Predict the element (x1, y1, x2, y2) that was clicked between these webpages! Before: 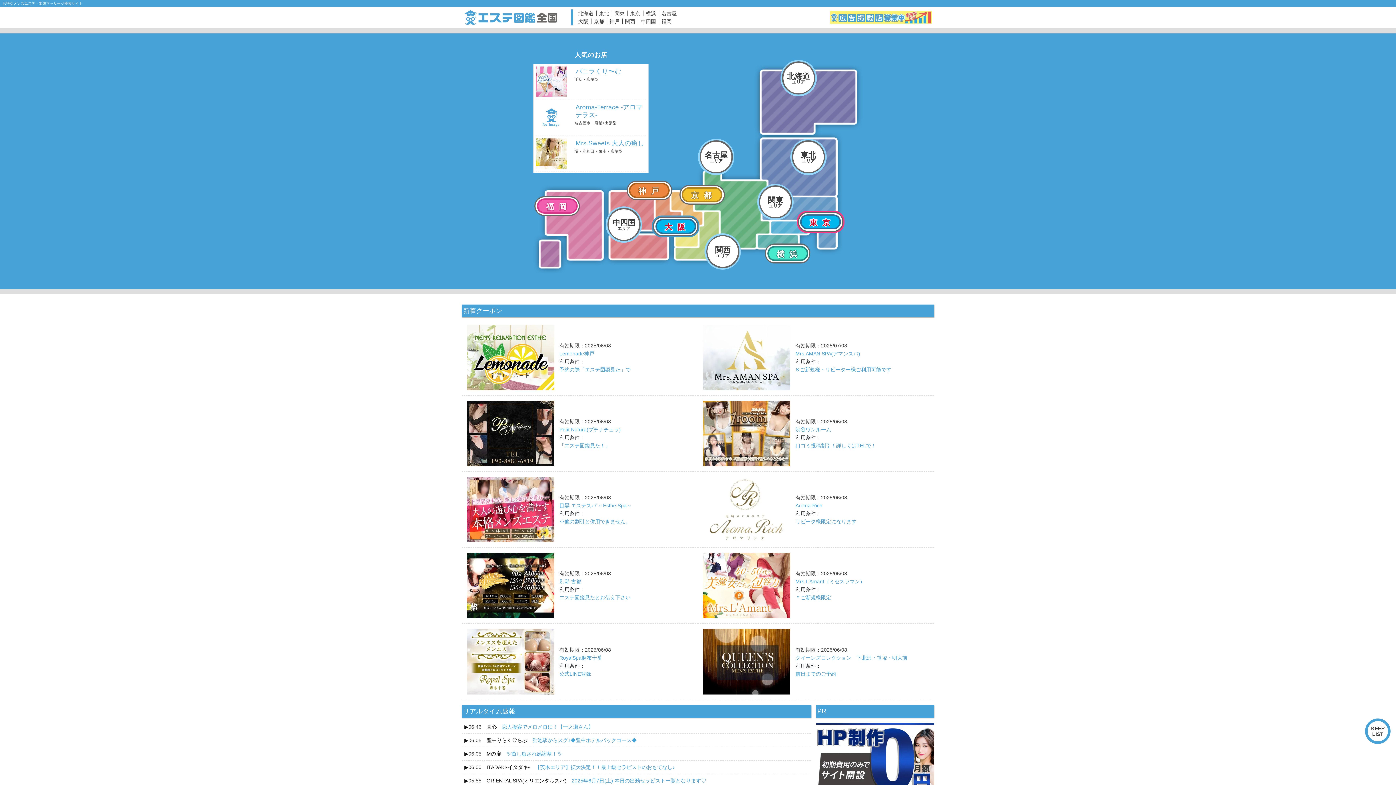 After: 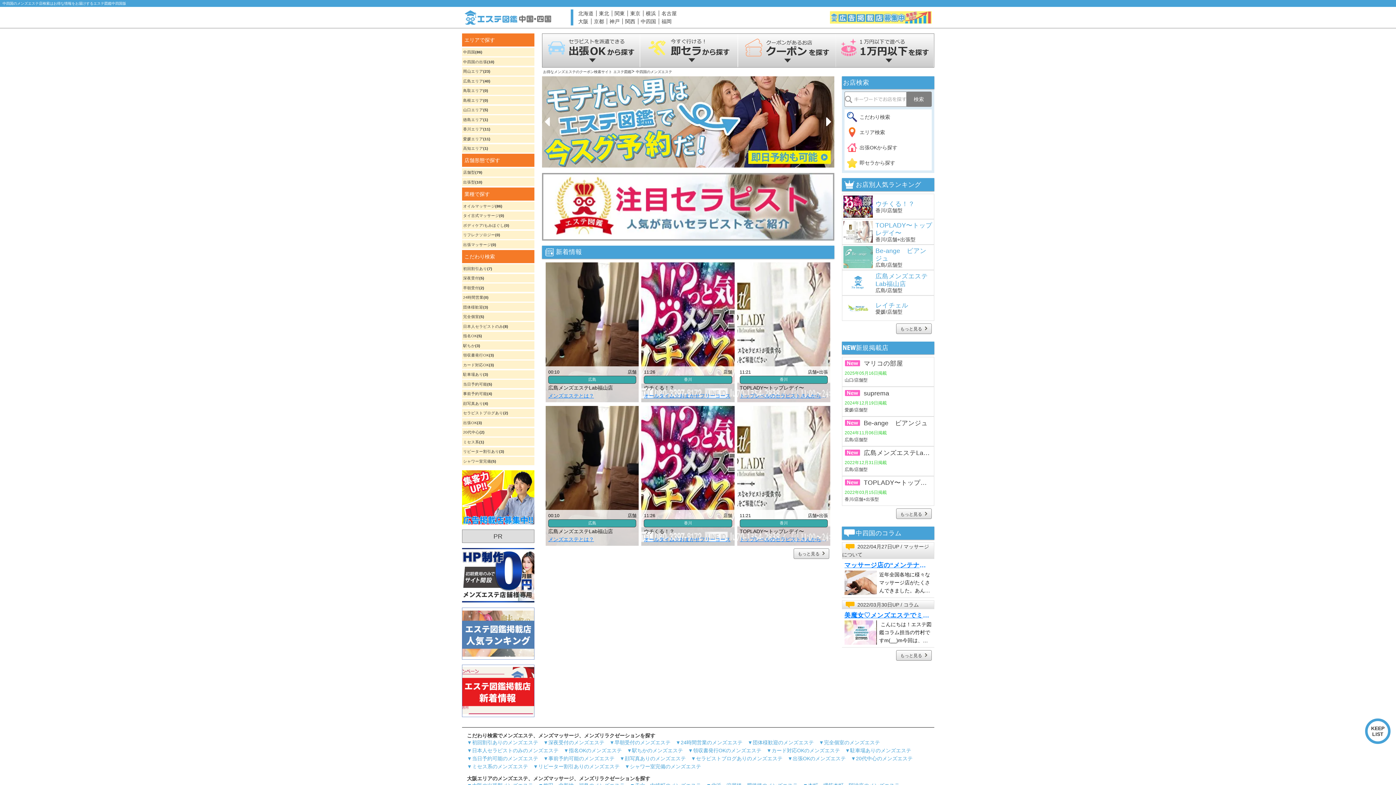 Action: bbox: (638, 18, 658, 24) label: 中四国